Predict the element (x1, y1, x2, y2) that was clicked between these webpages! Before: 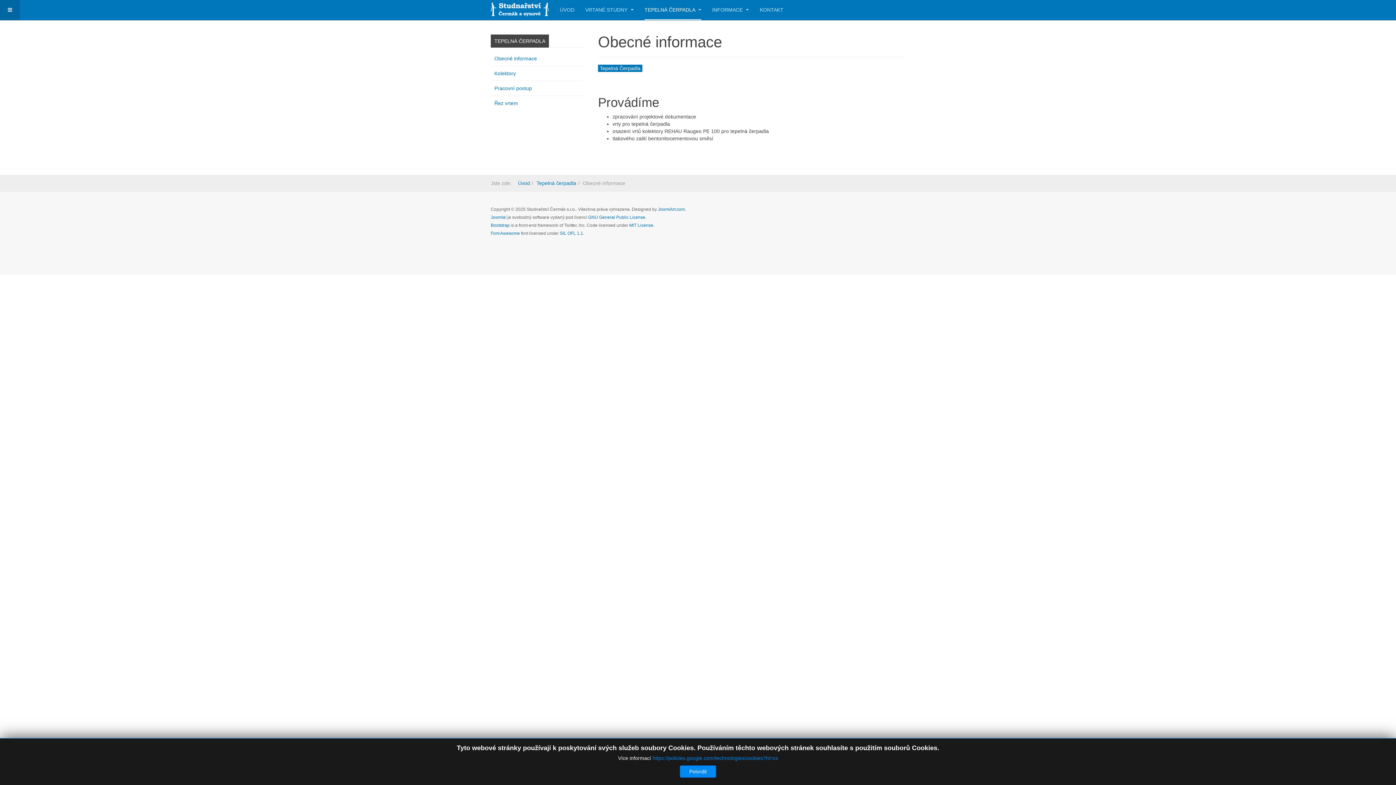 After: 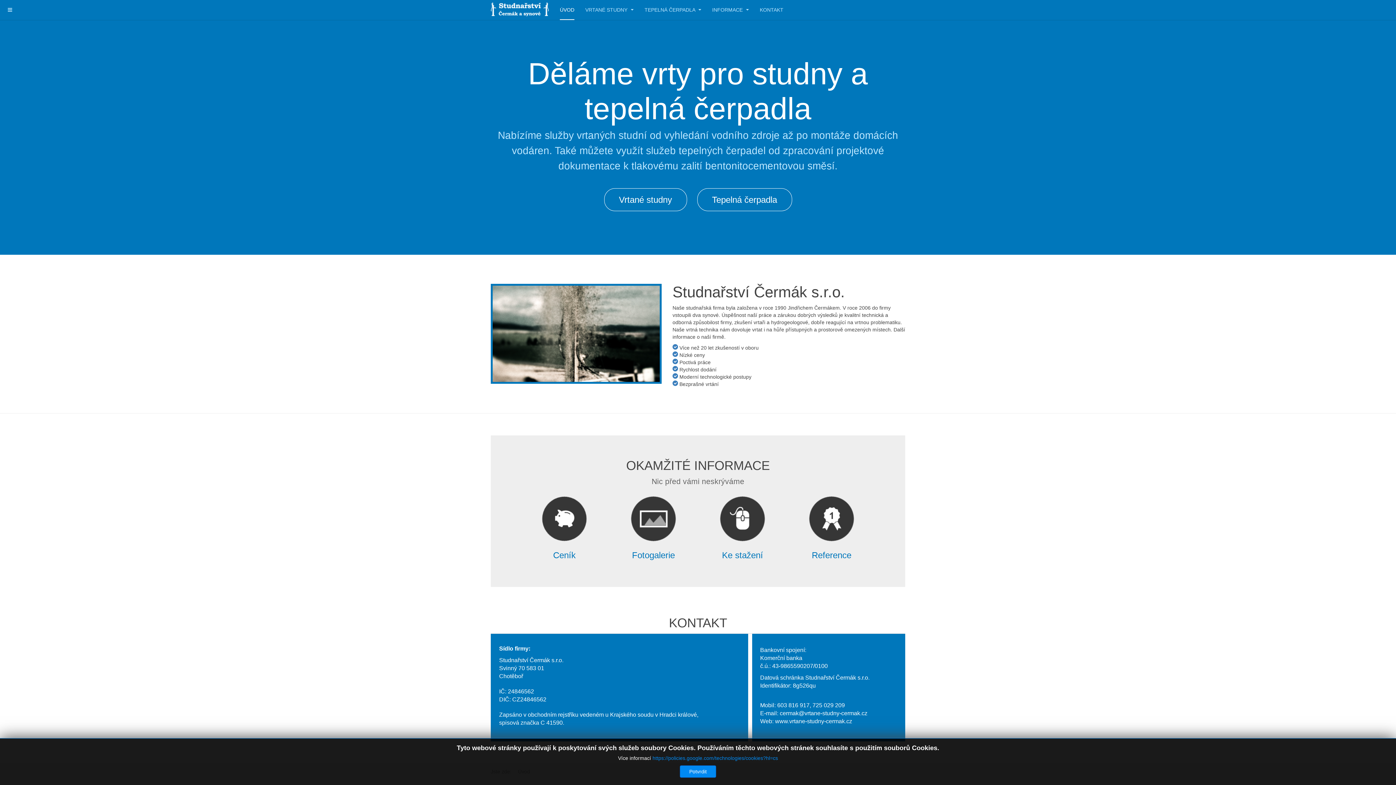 Action: bbox: (518, 180, 530, 186) label: Úvod